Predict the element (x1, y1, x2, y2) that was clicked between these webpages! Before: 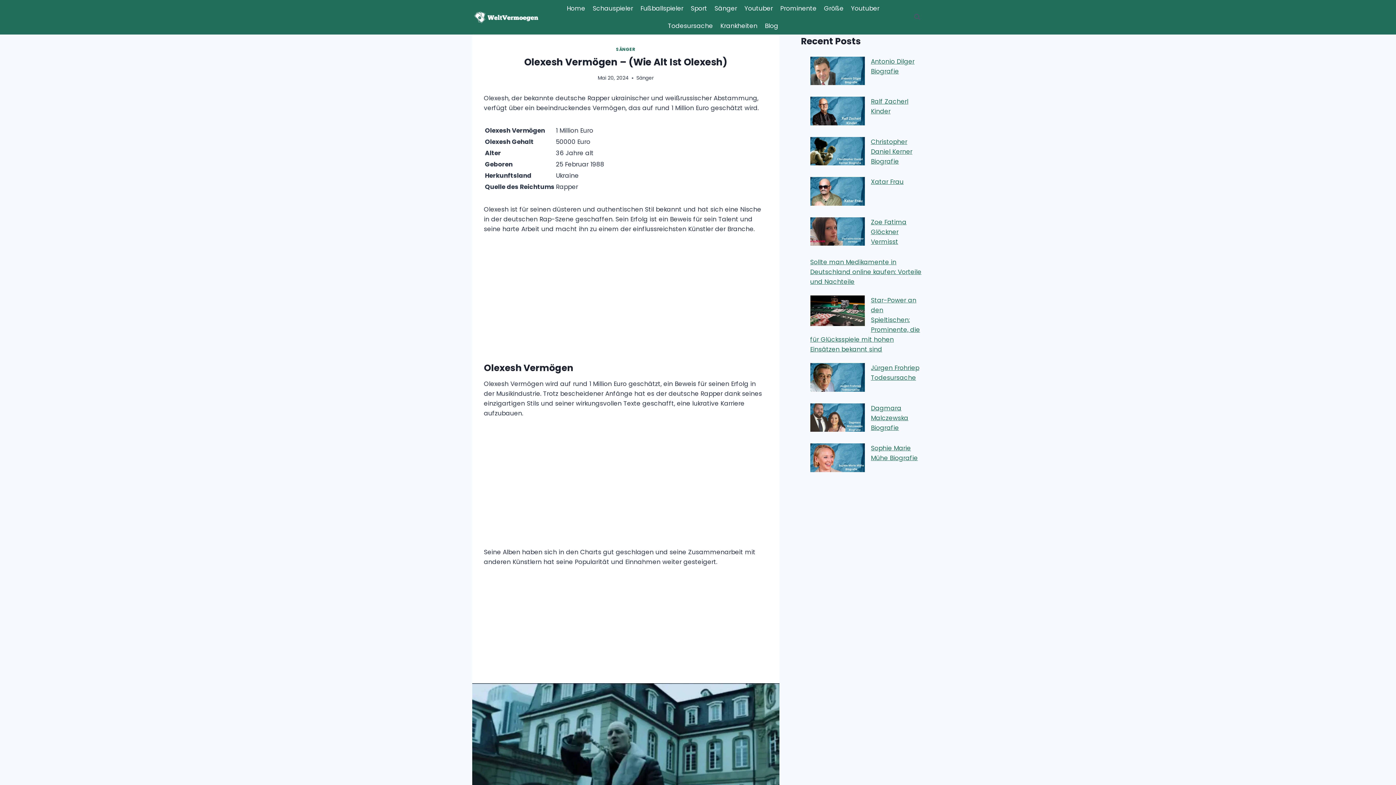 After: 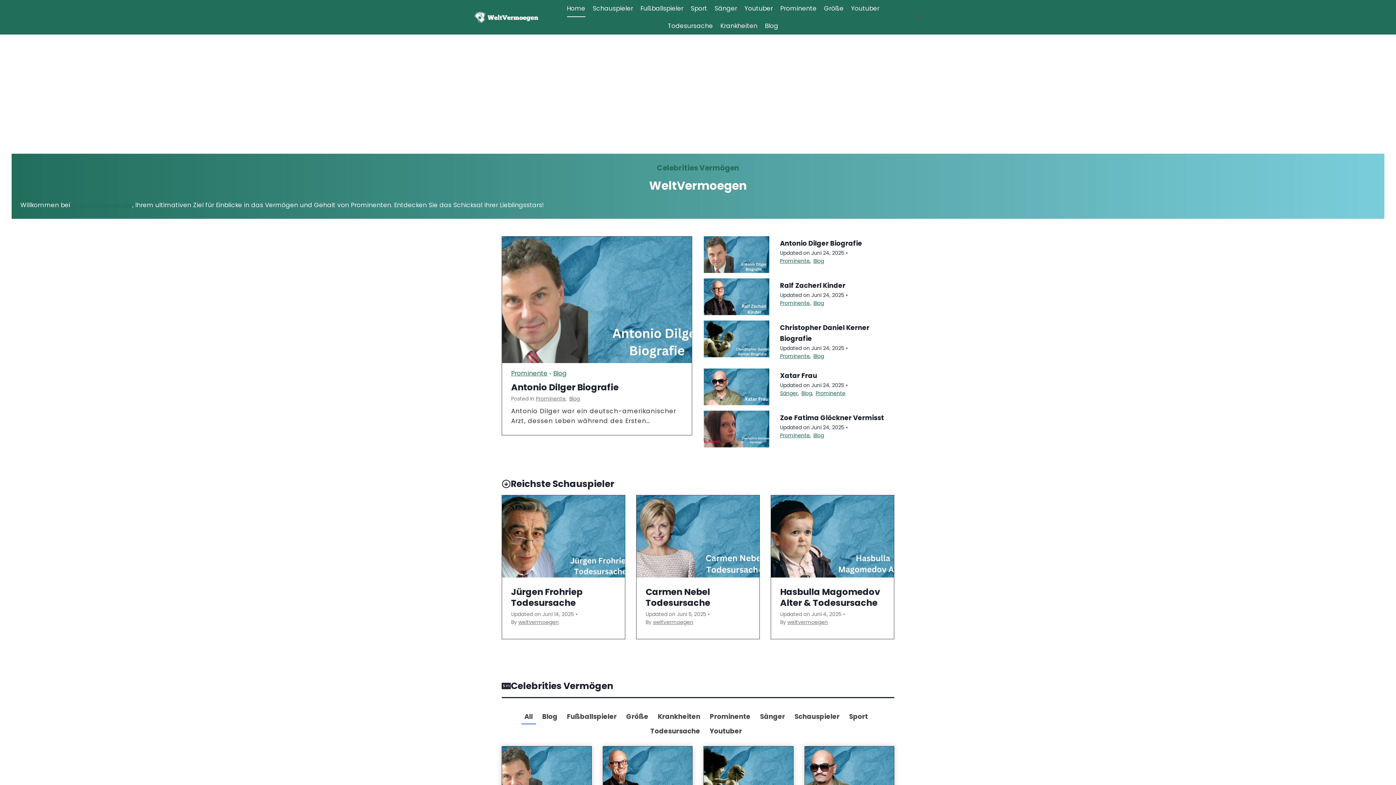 Action: bbox: (563, 0, 589, 17) label: Home